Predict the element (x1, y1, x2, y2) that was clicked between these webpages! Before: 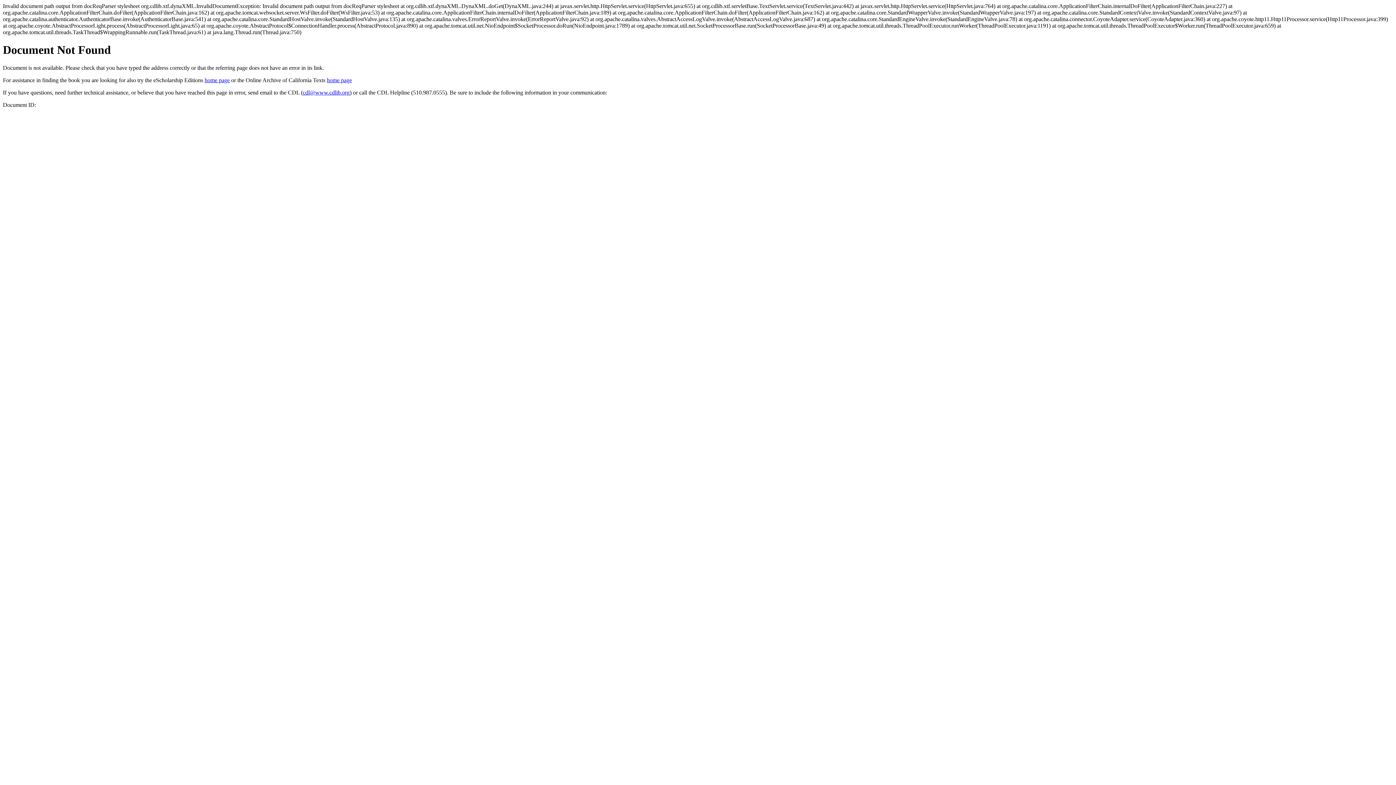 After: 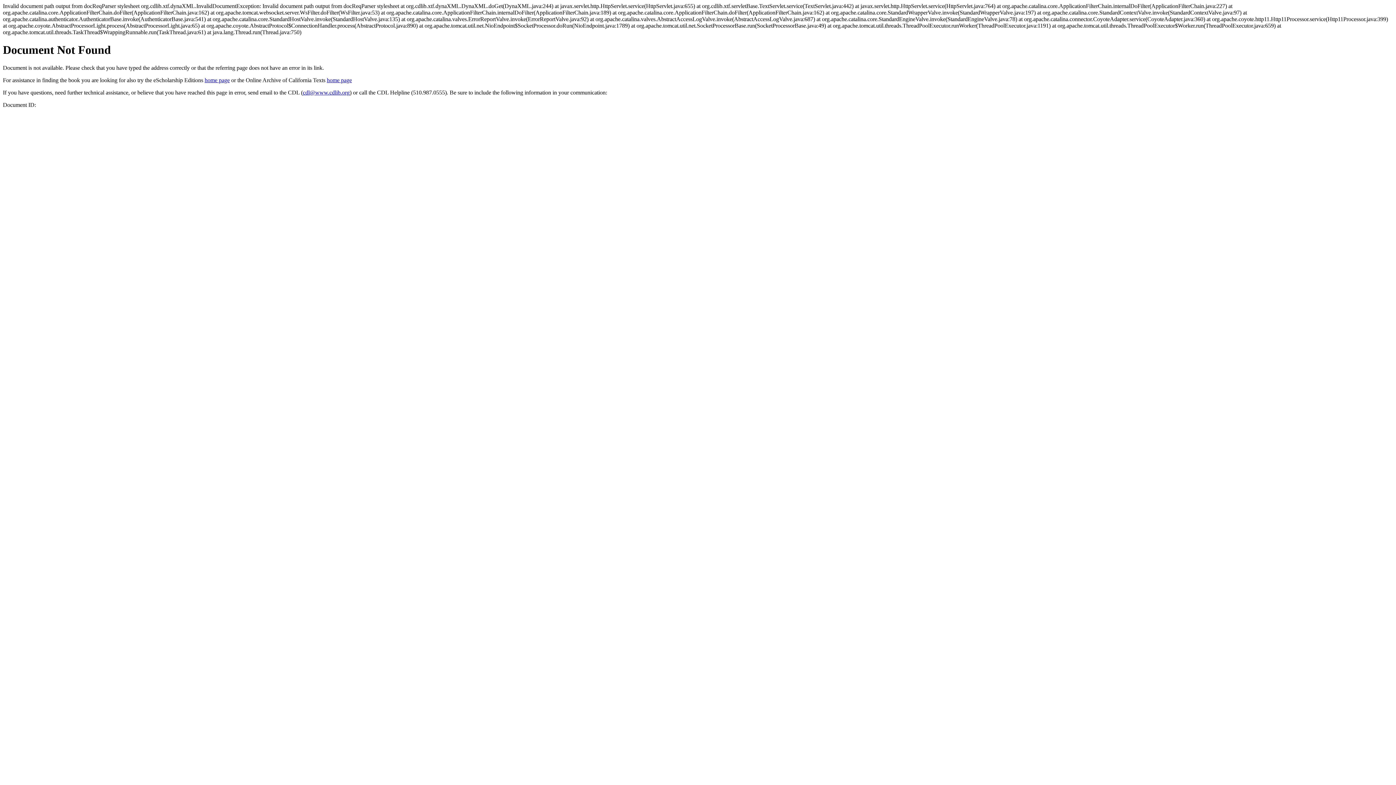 Action: bbox: (302, 89, 349, 95) label: cdl@www.cdlib.org